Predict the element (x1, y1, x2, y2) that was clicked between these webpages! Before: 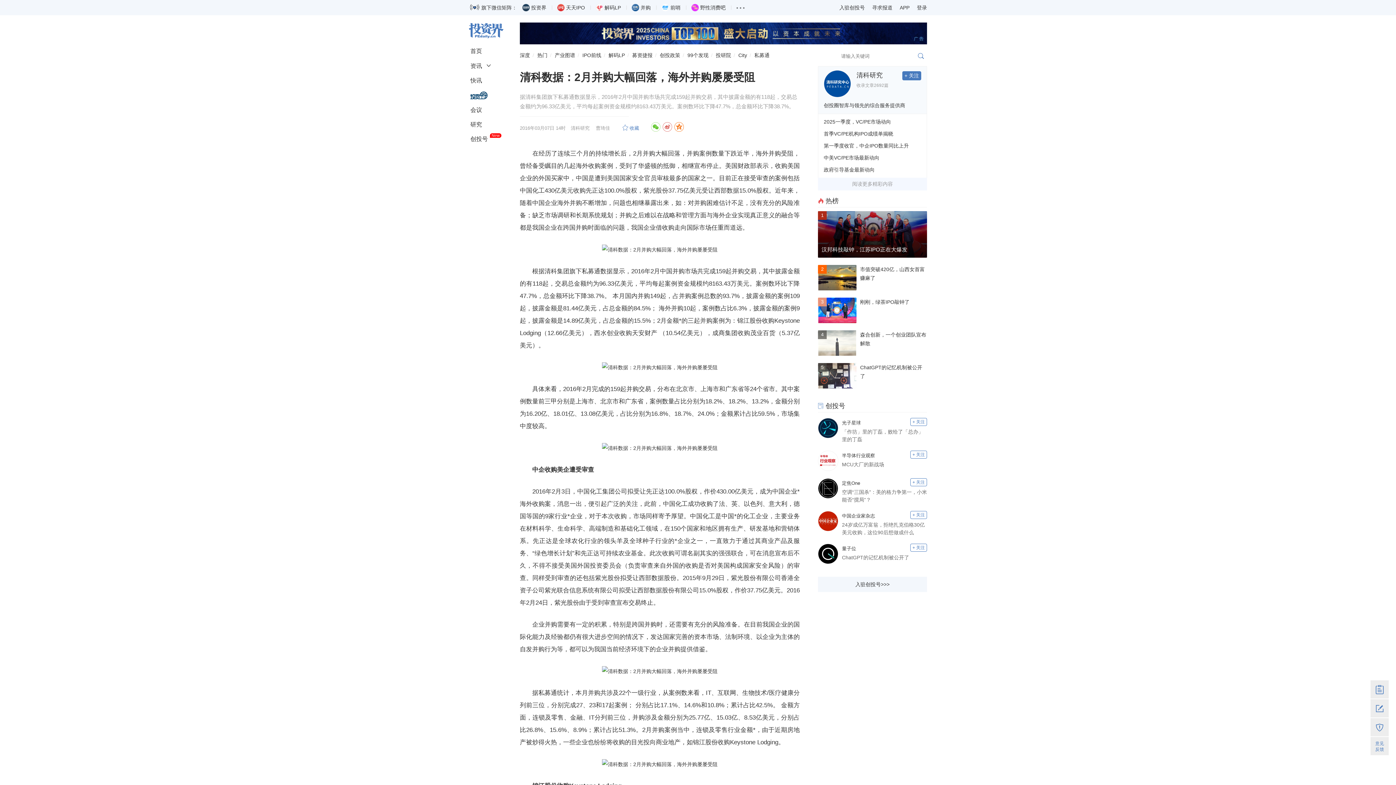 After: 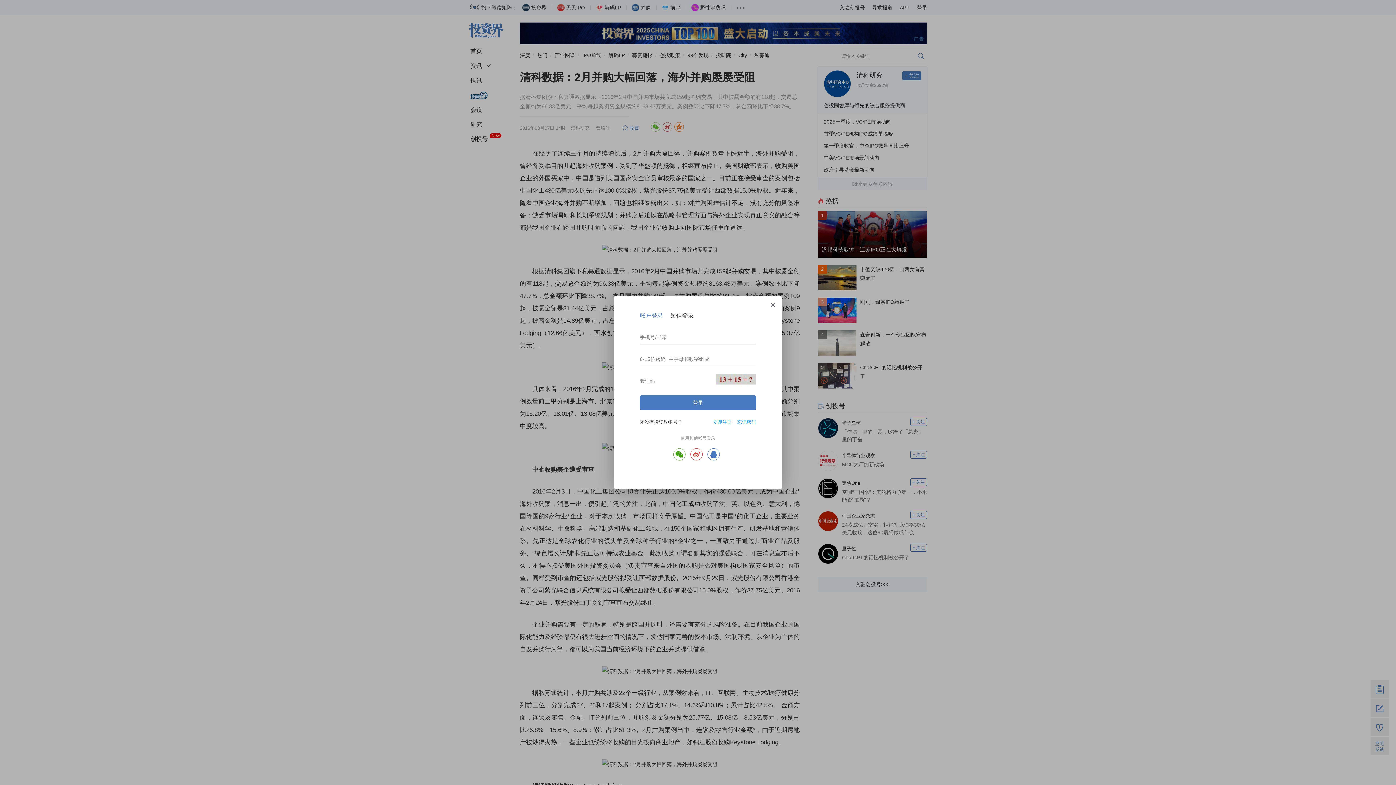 Action: bbox: (902, 71, 921, 80) label: + 关注